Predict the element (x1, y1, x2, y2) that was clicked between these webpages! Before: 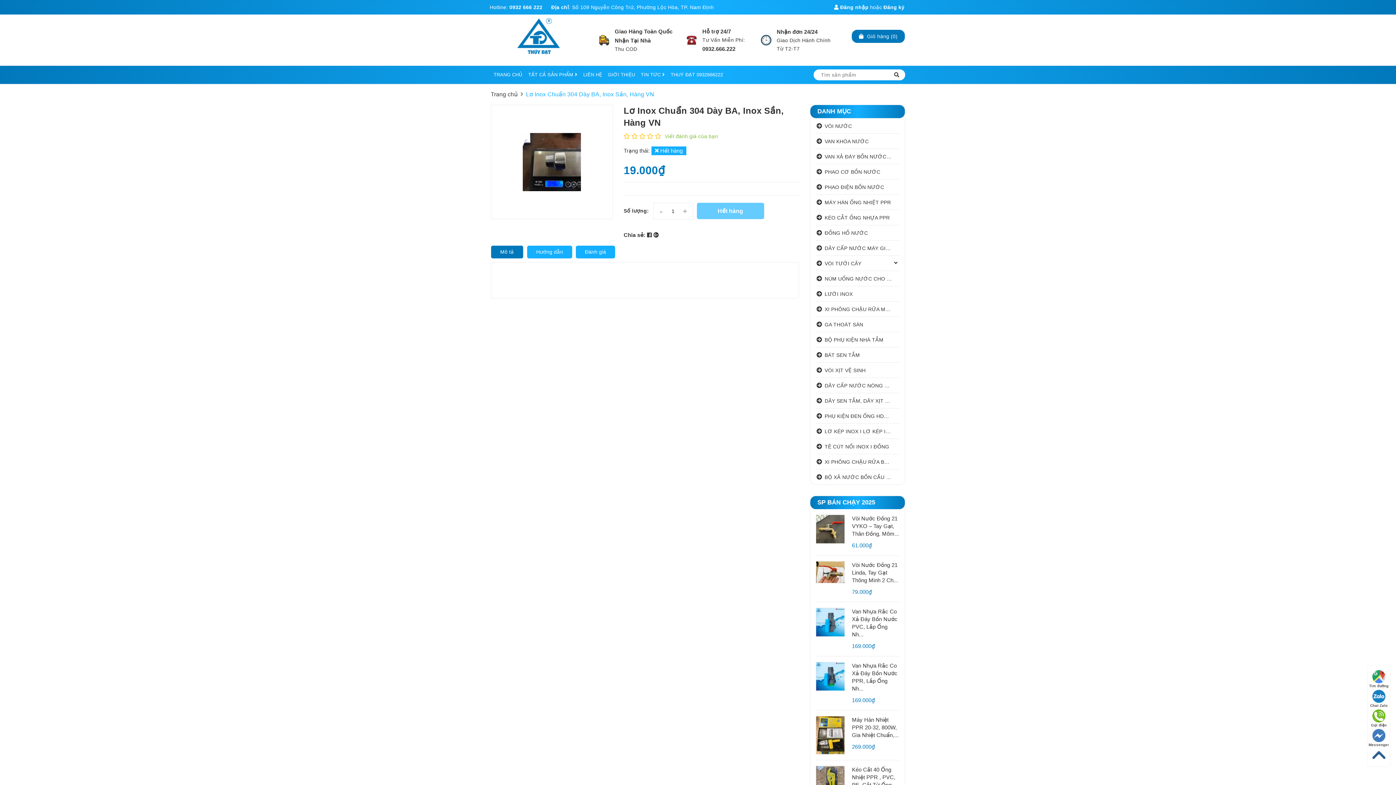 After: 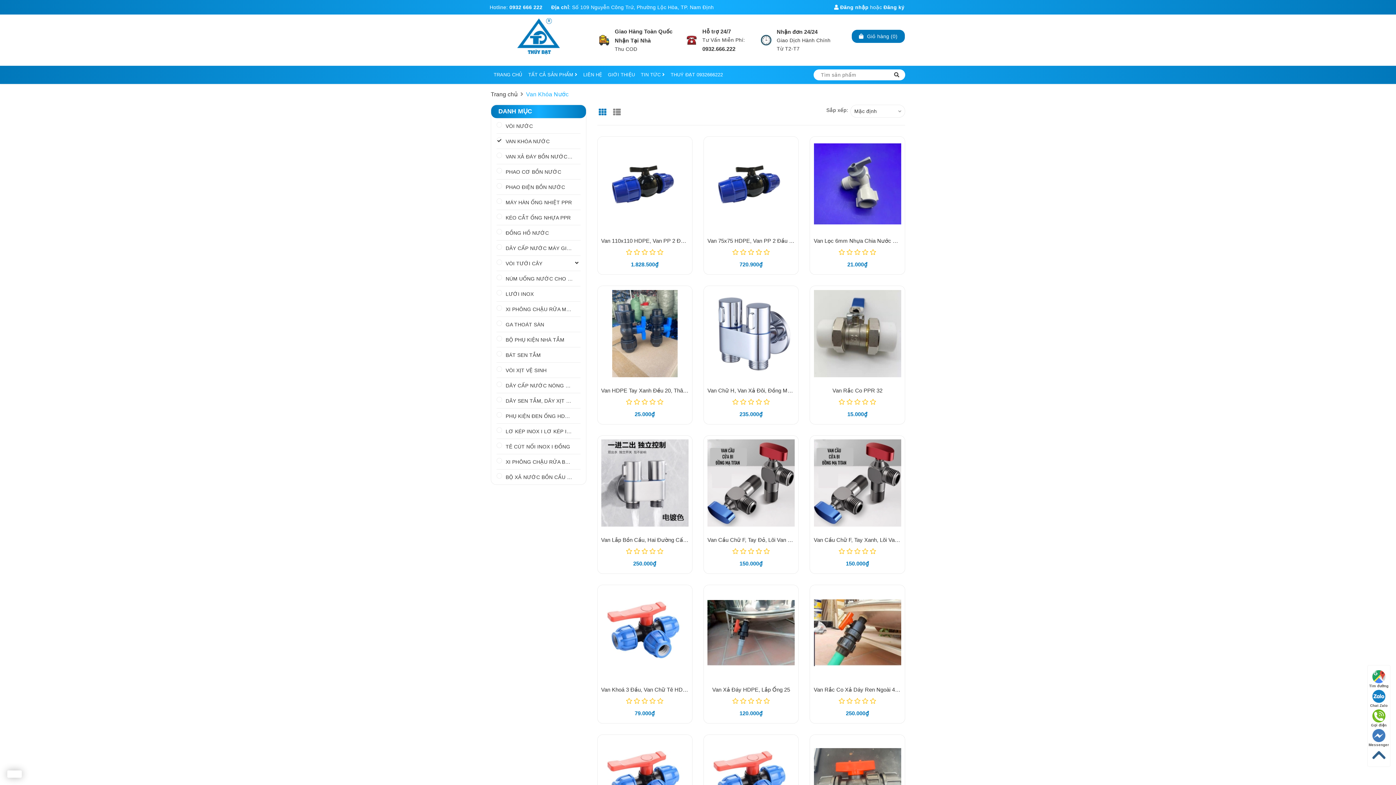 Action: label: VAN KHÓA NƯỚC bbox: (815, 133, 899, 148)